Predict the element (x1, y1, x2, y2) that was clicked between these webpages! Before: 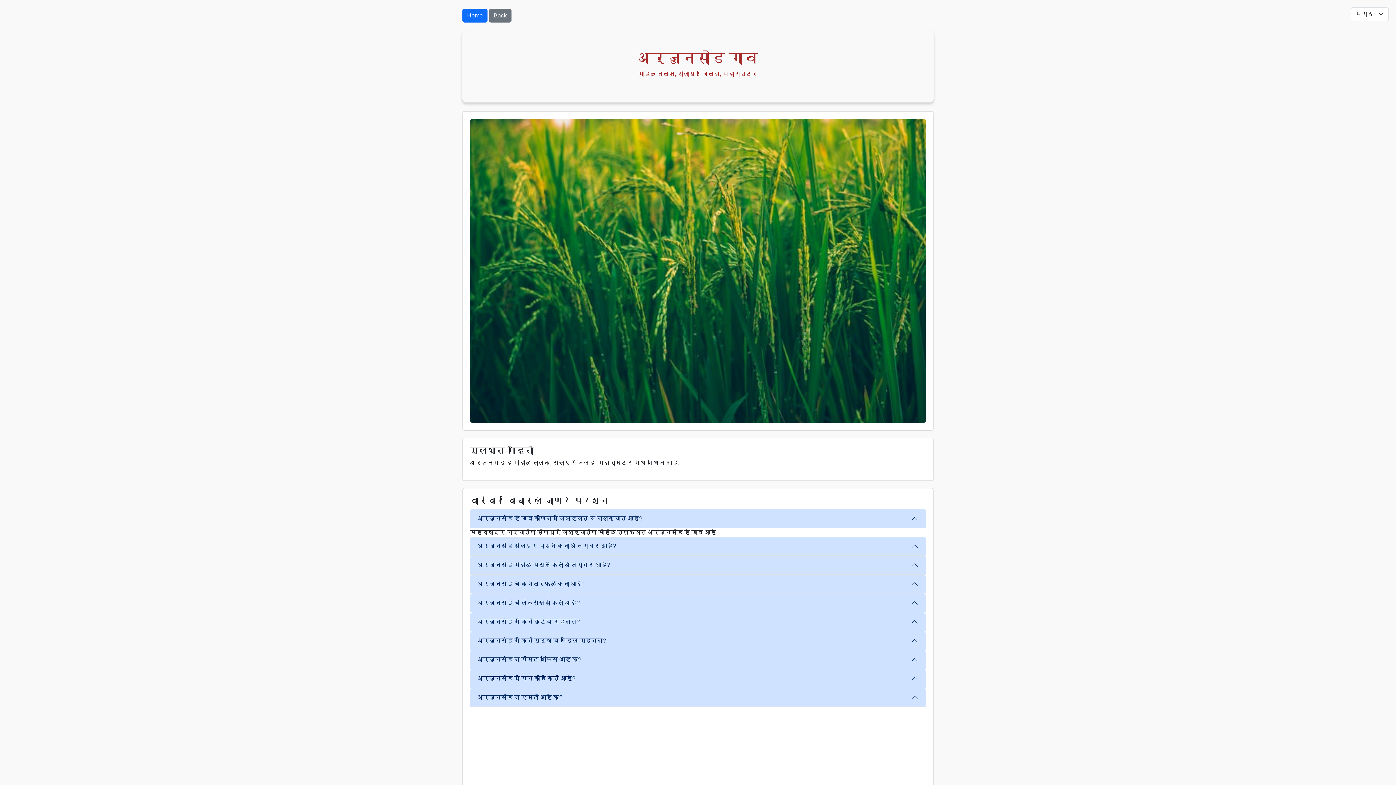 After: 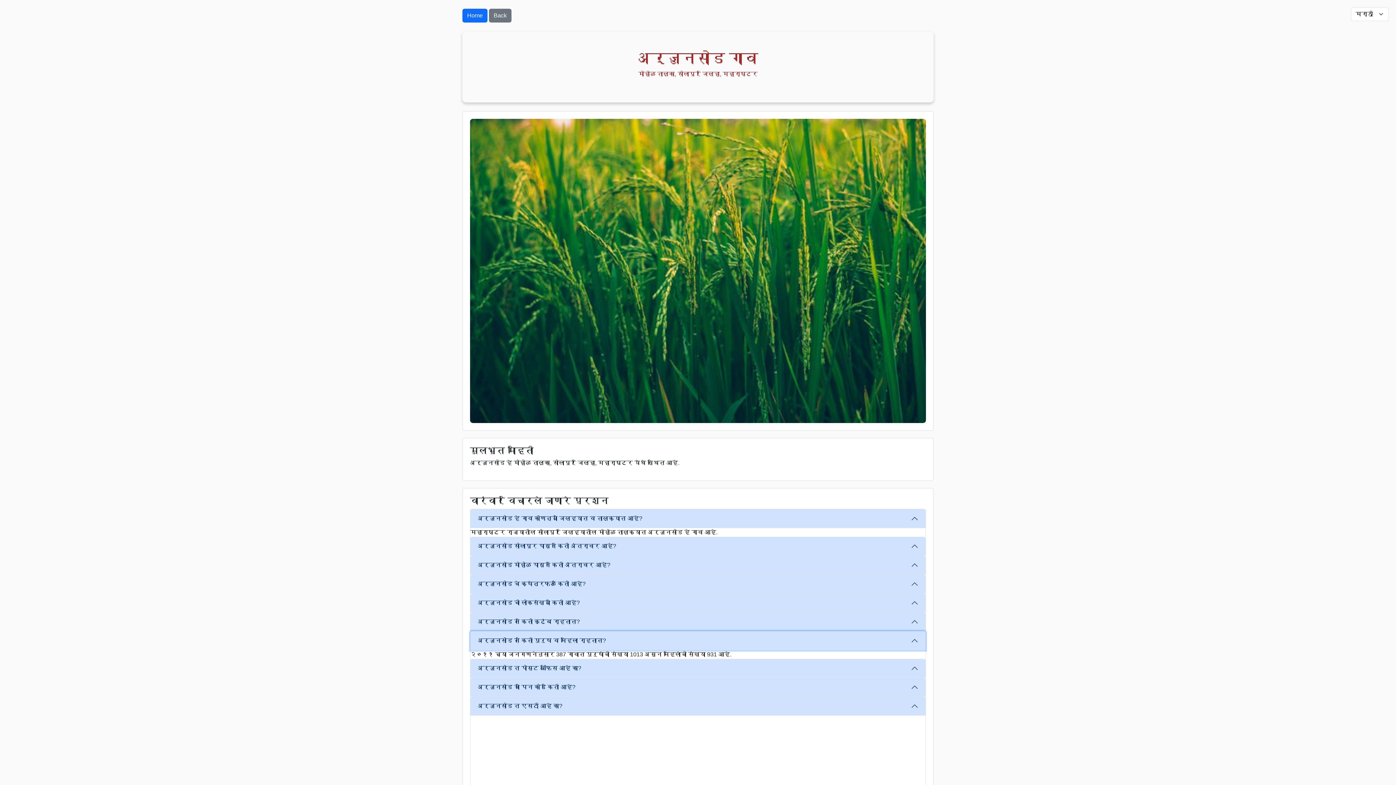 Action: bbox: (470, 631, 925, 650) label: अर्जुनसोड त किती पुरुष व महिला राहतात?